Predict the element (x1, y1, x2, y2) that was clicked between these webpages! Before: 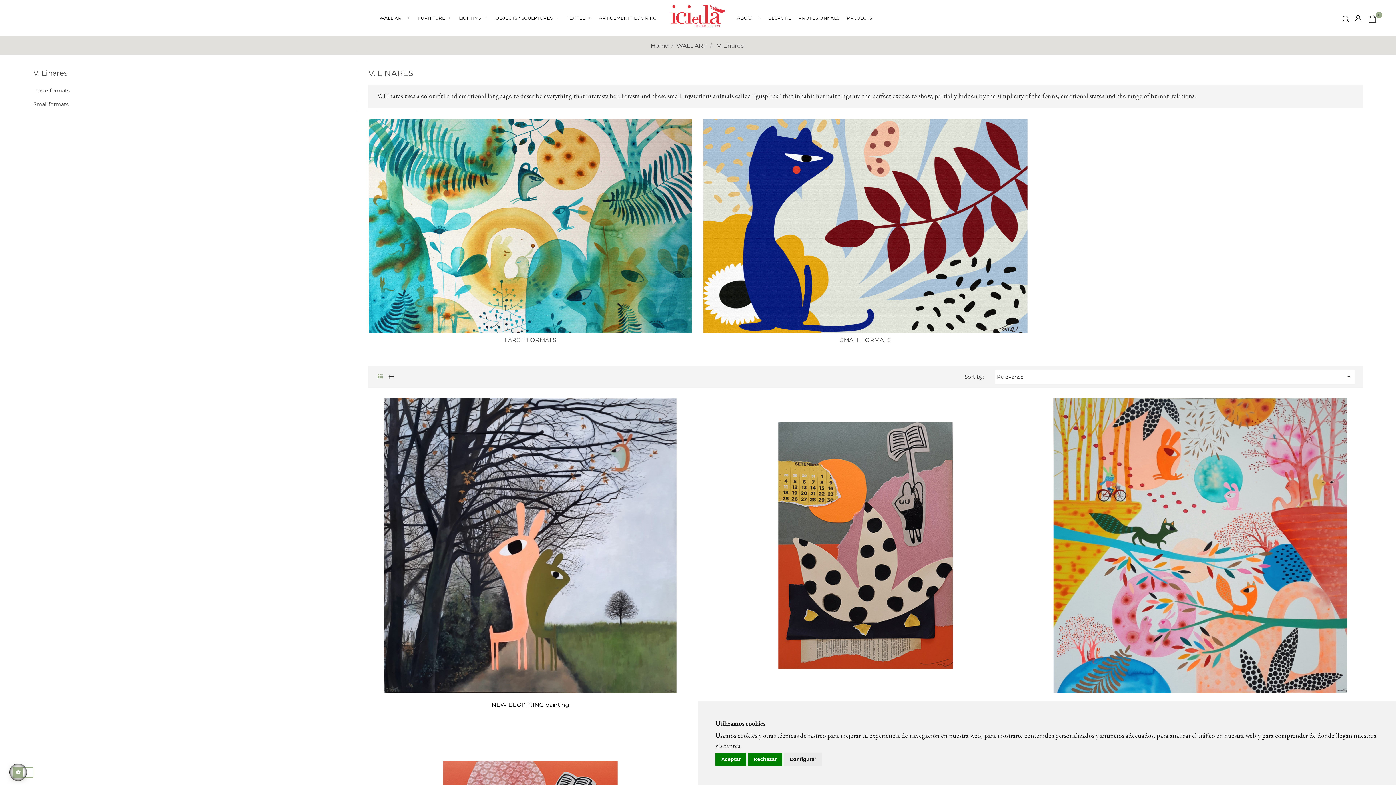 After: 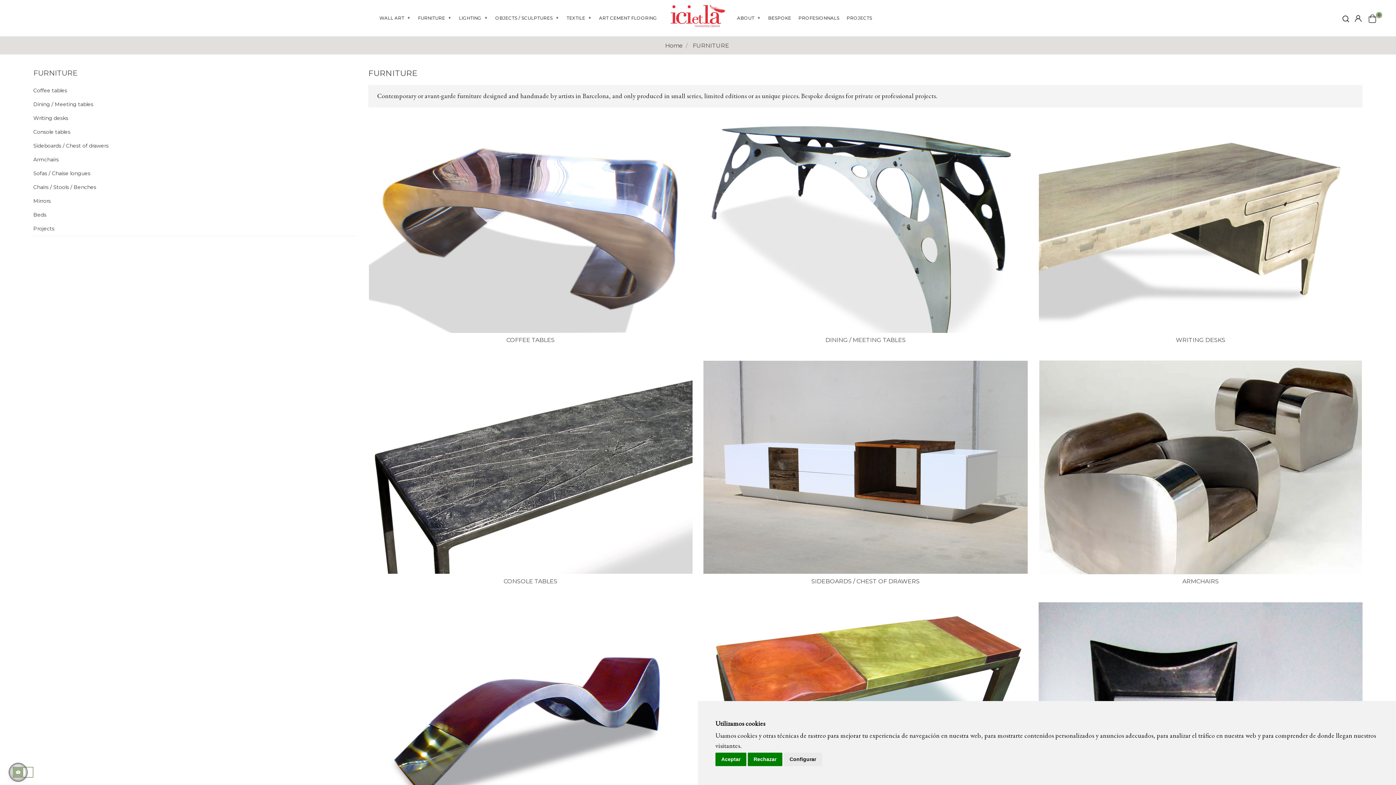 Action: label: FURNITURE  bbox: (418, 13, 459, 22)